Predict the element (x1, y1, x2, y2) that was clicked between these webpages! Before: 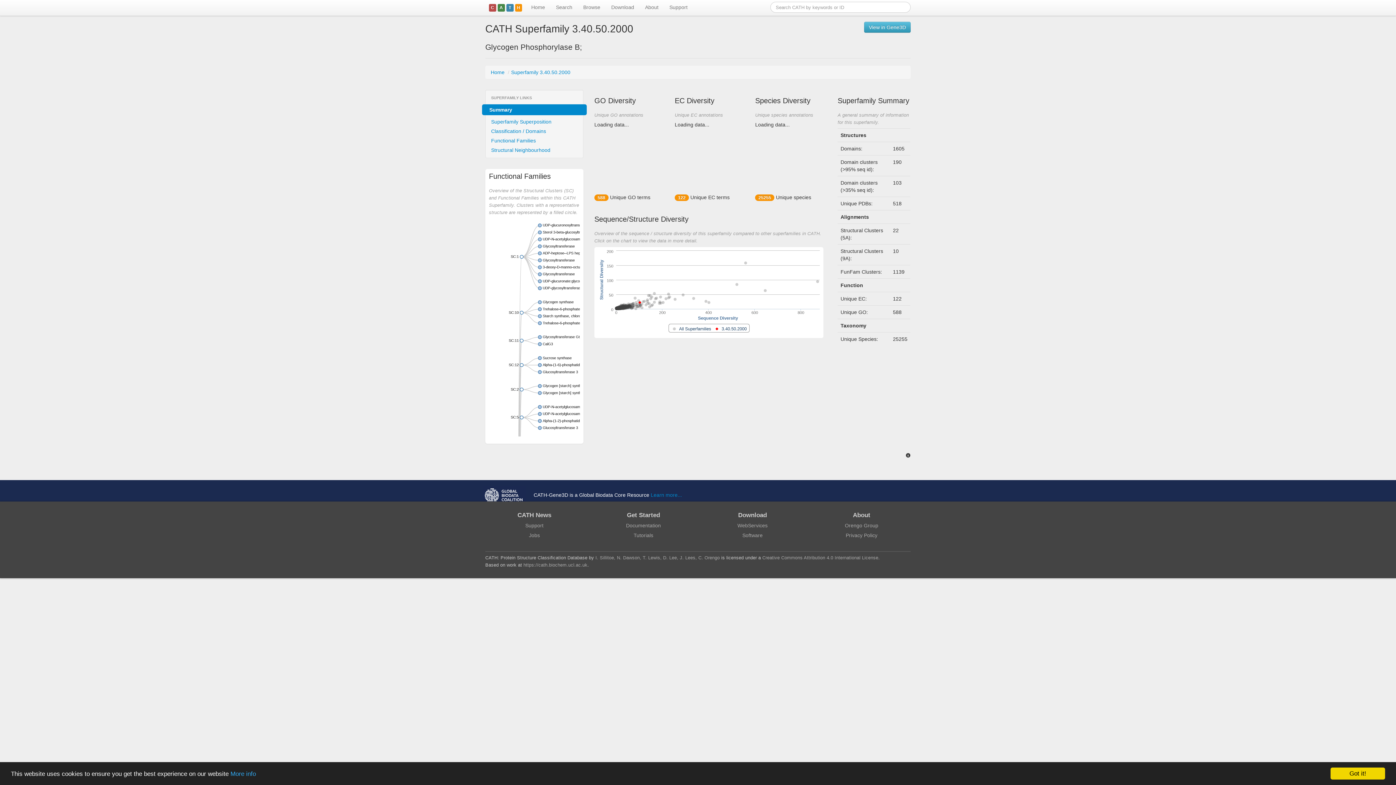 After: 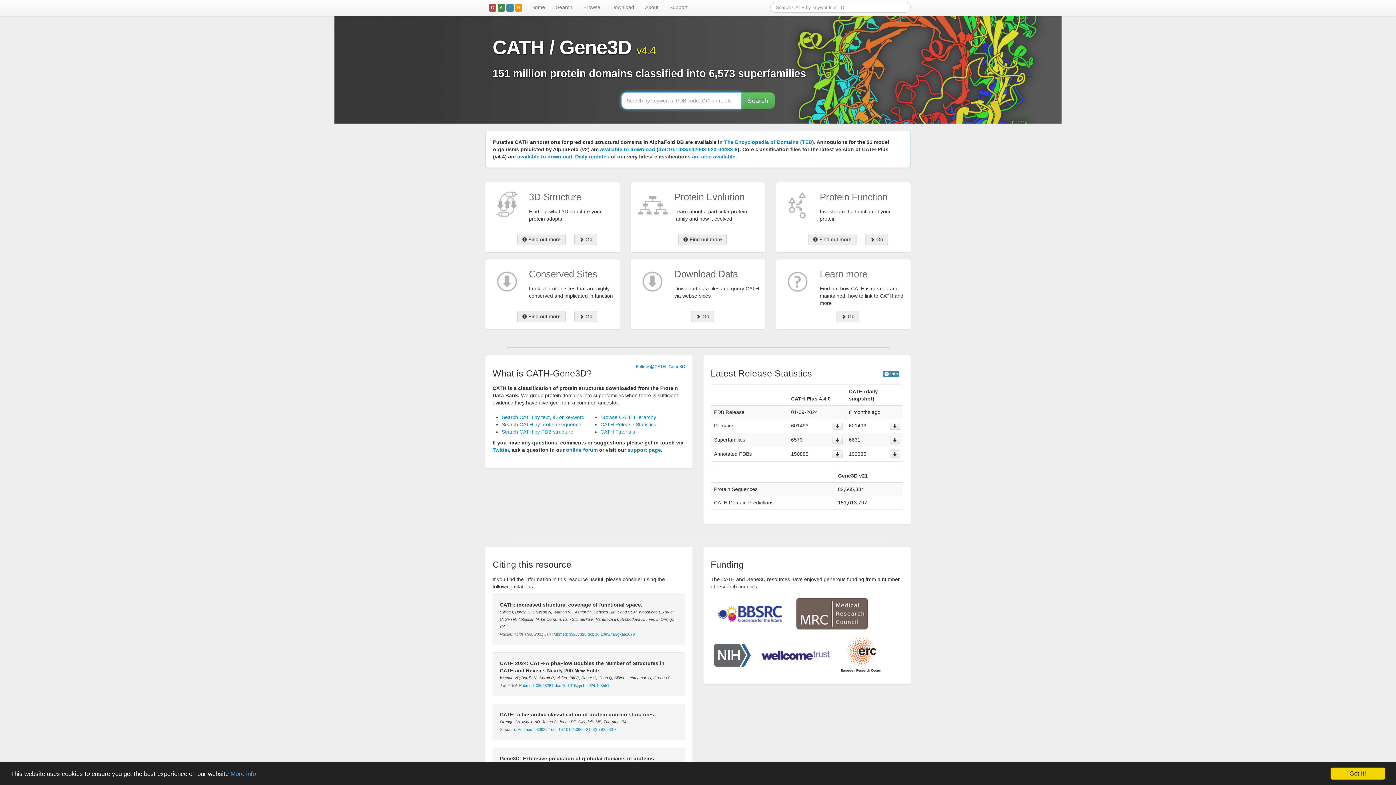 Action: label: Home bbox: (525, 0, 550, 15)